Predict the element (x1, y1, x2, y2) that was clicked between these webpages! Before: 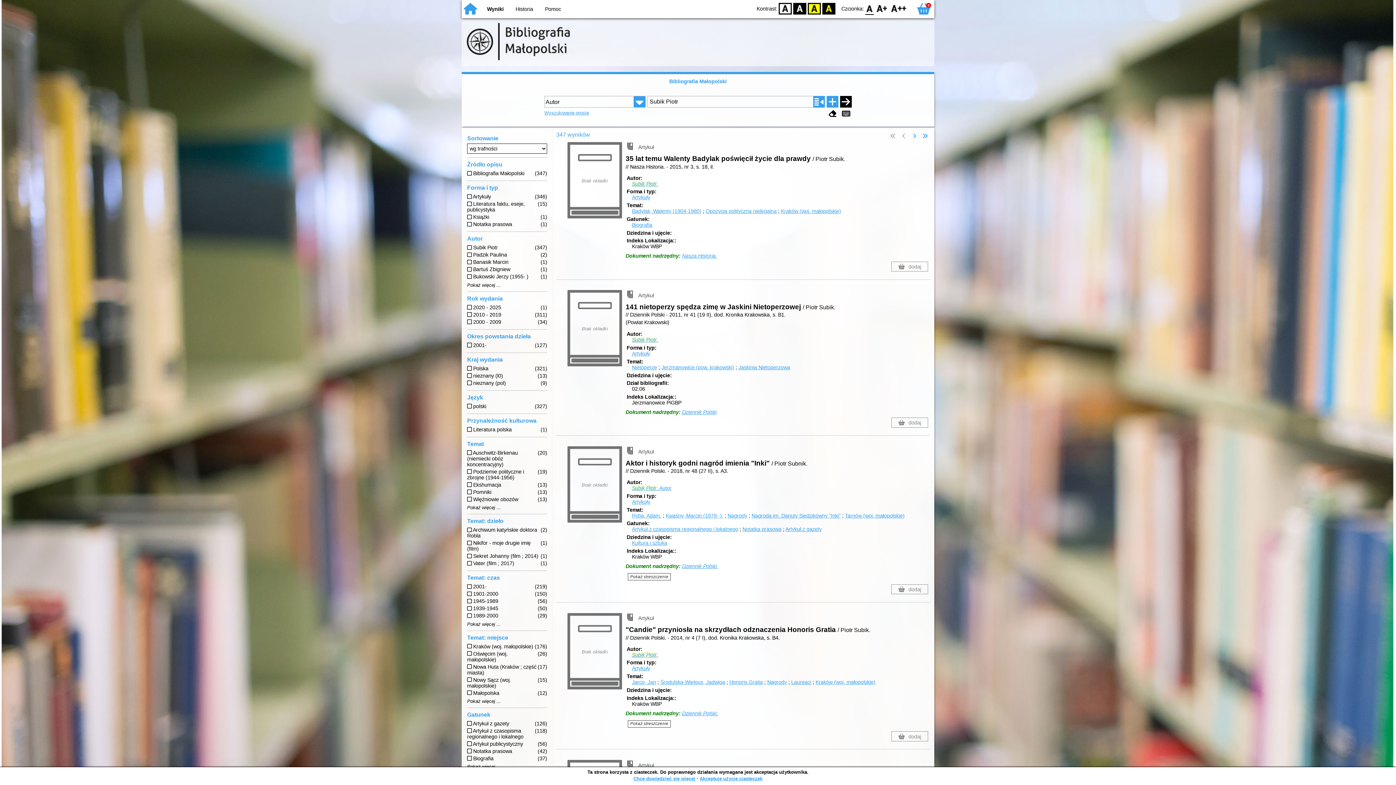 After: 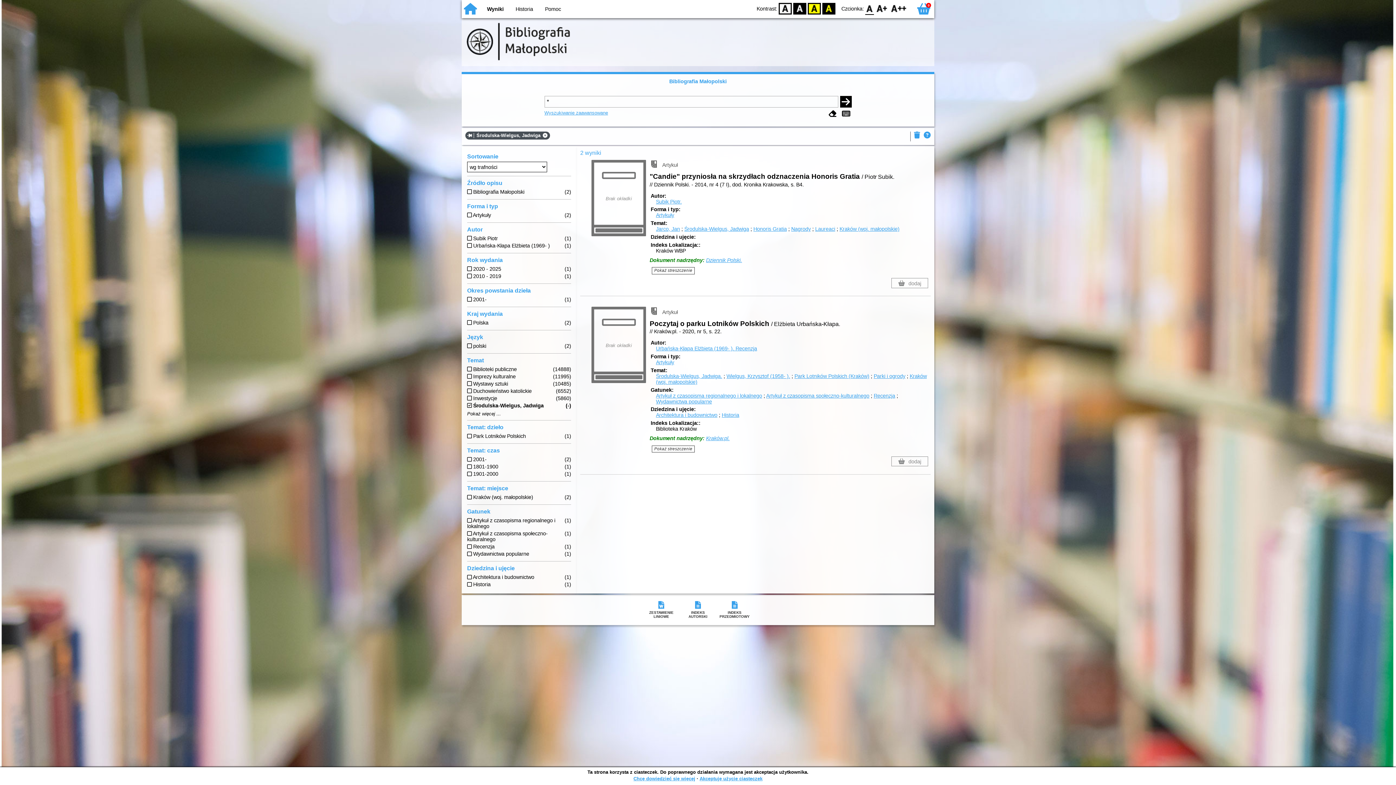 Action: bbox: (660, 679, 725, 685) label: Środulska-Wielgus, Jadwiga